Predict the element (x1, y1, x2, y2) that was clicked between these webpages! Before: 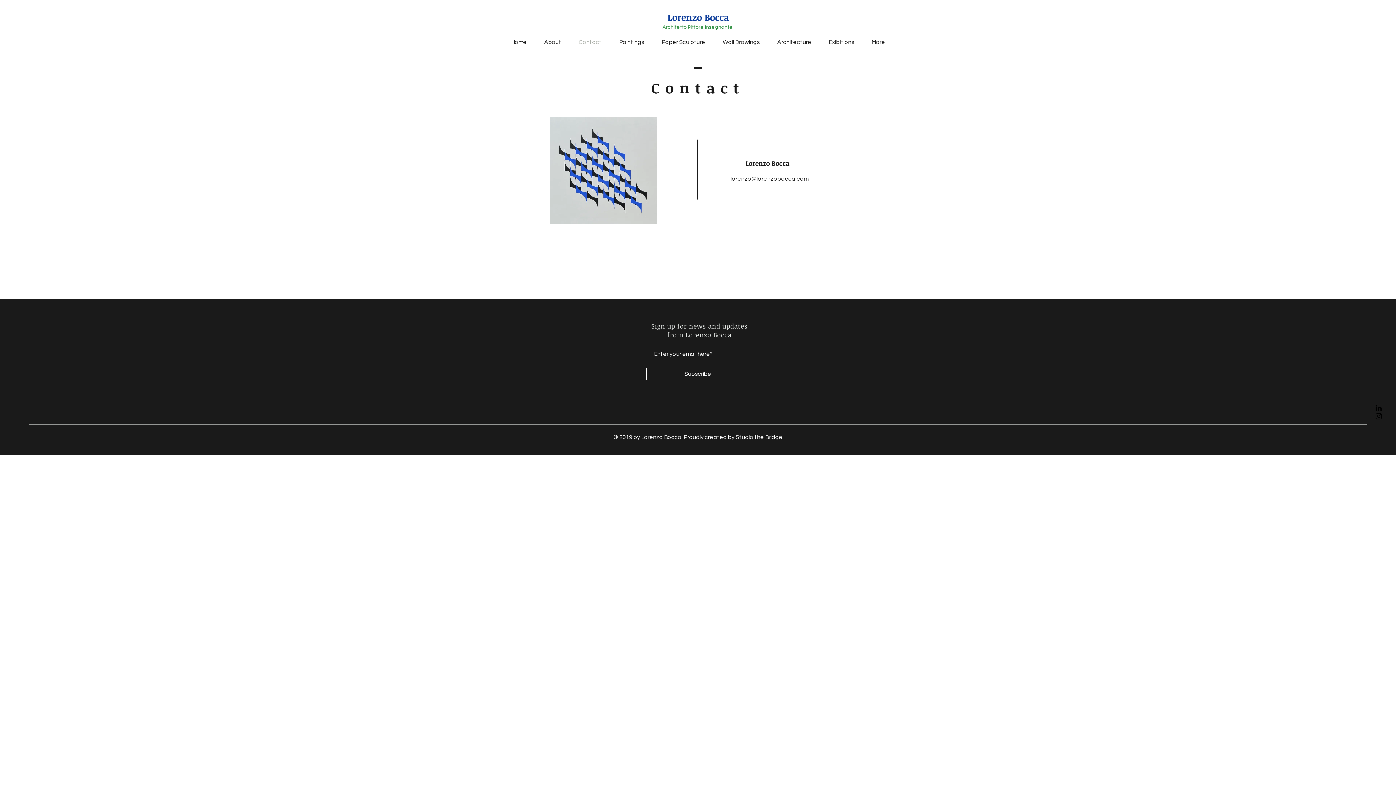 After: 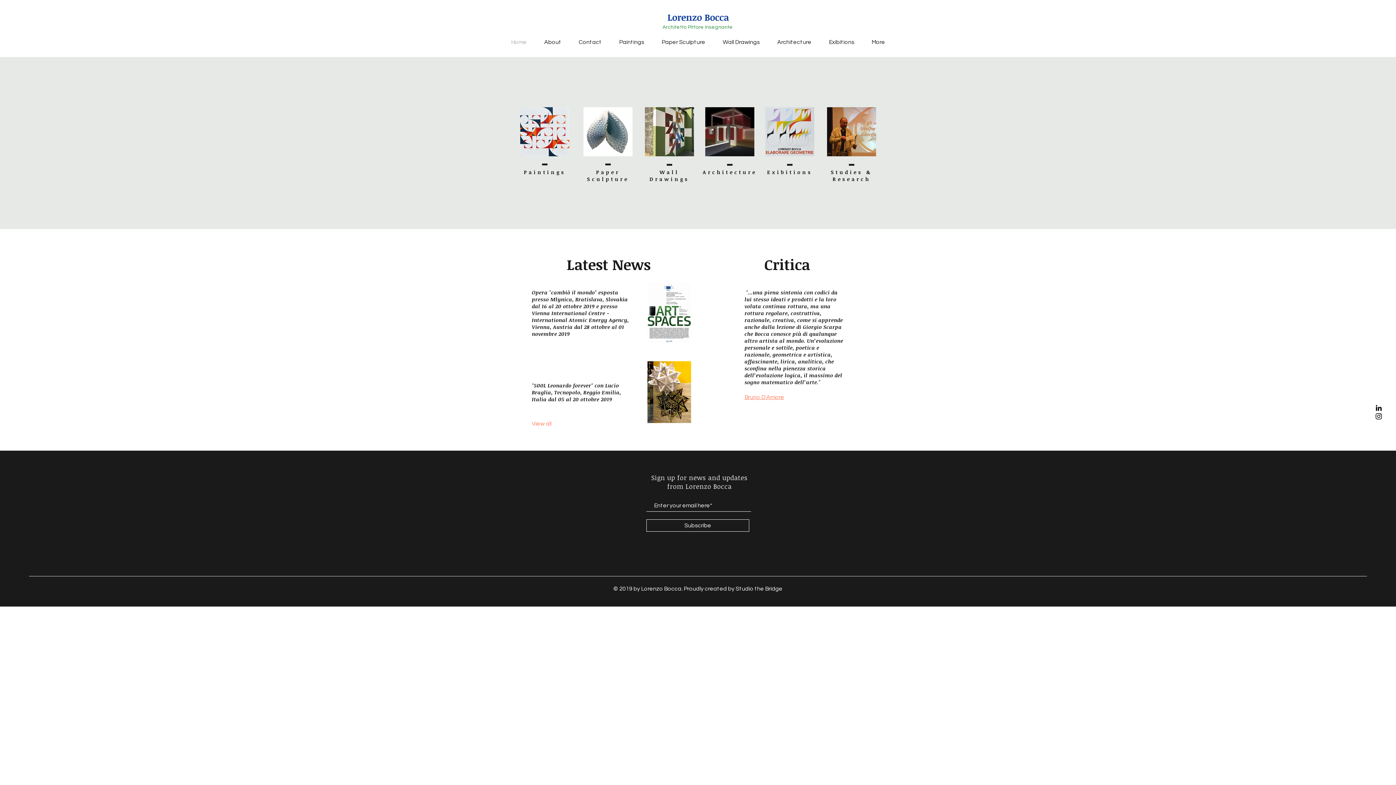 Action: label: Home bbox: (502, 36, 535, 48)